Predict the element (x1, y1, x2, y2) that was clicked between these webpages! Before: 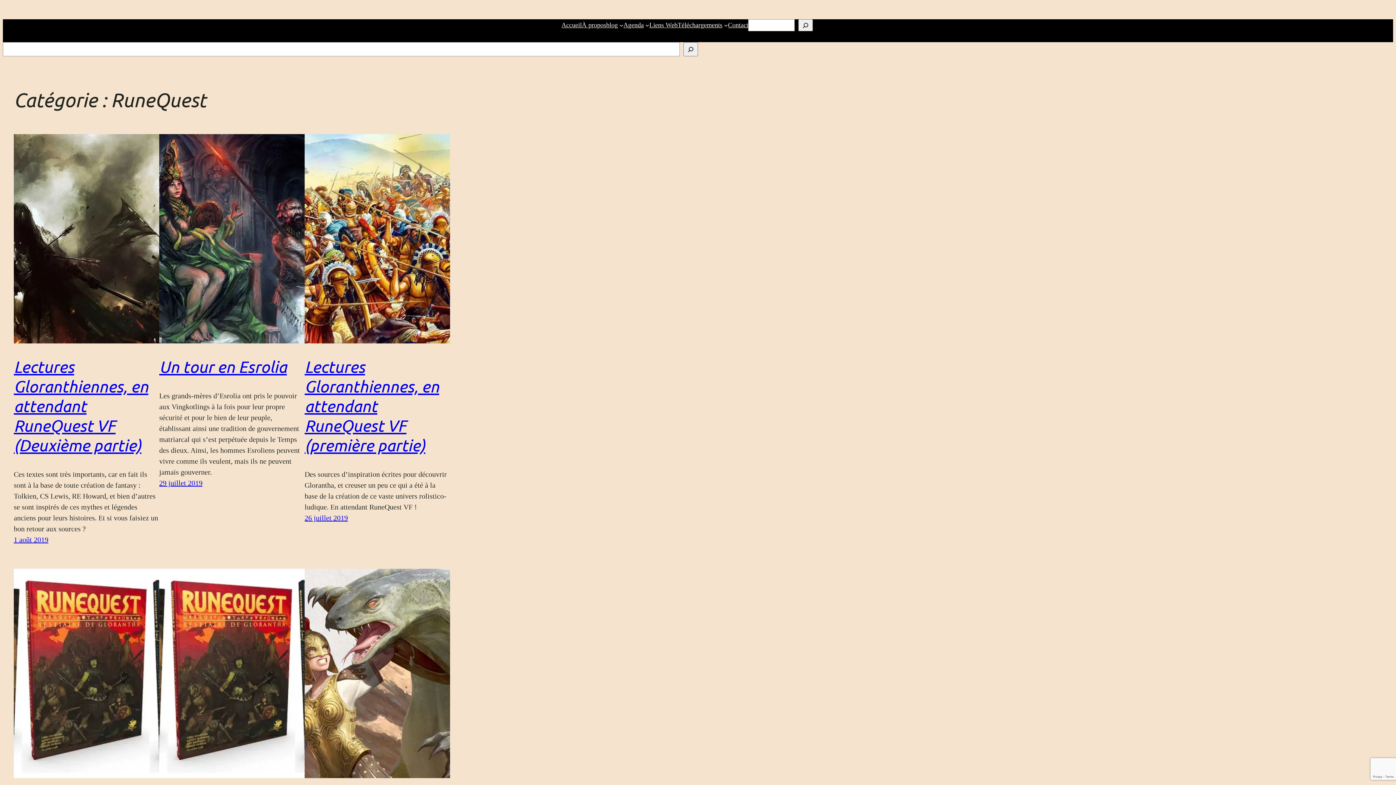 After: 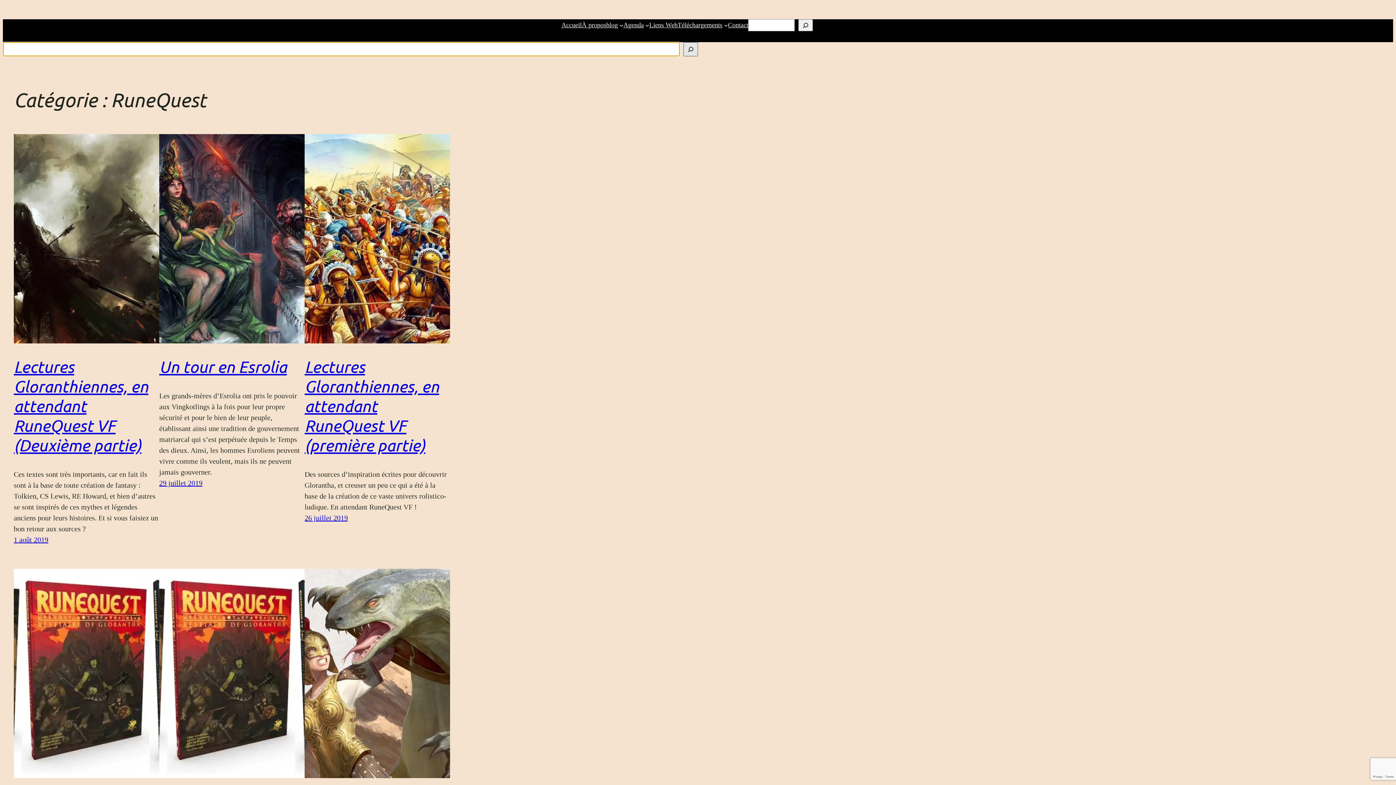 Action: bbox: (683, 42, 698, 56) label: Recherche